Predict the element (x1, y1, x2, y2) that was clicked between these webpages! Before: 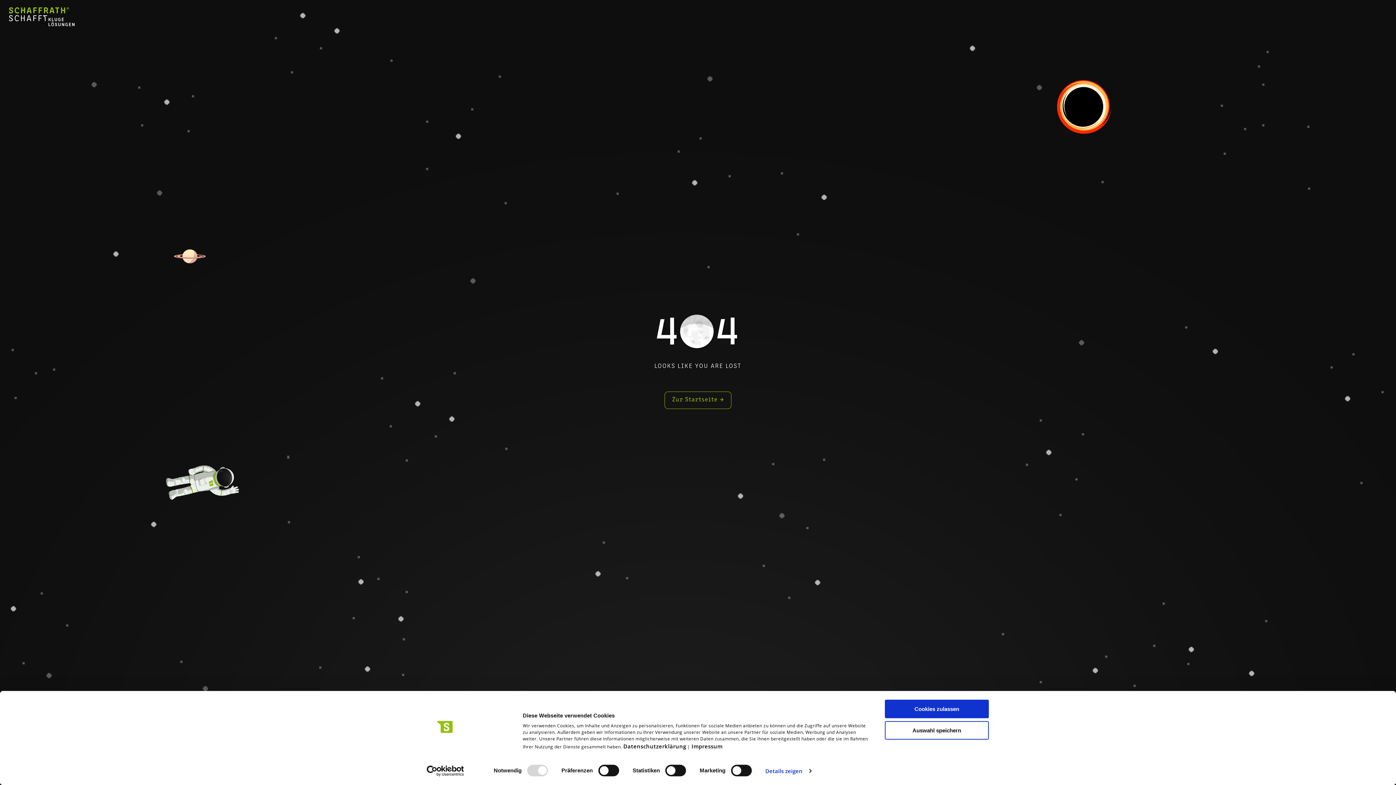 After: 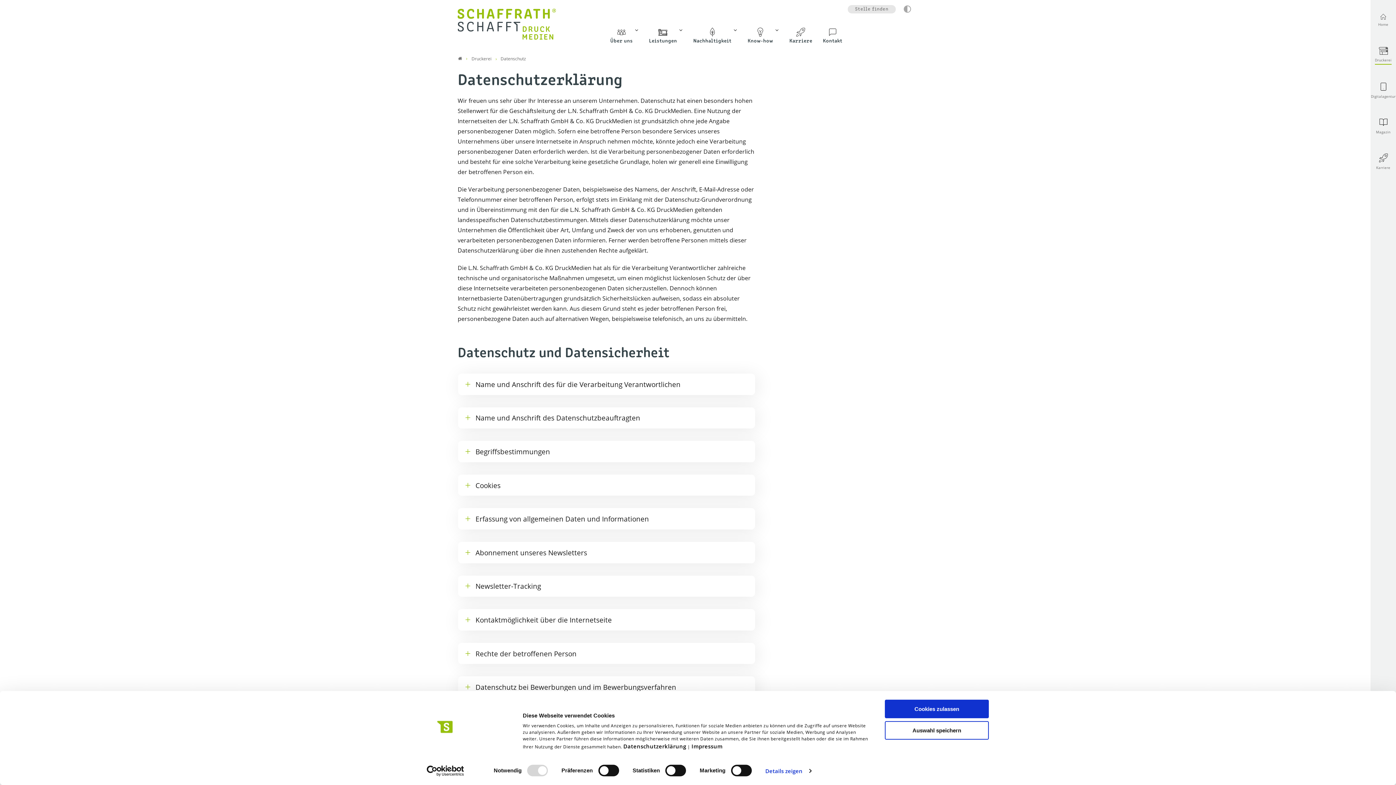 Action: bbox: (623, 743, 686, 750) label: Datenschutzerklärung